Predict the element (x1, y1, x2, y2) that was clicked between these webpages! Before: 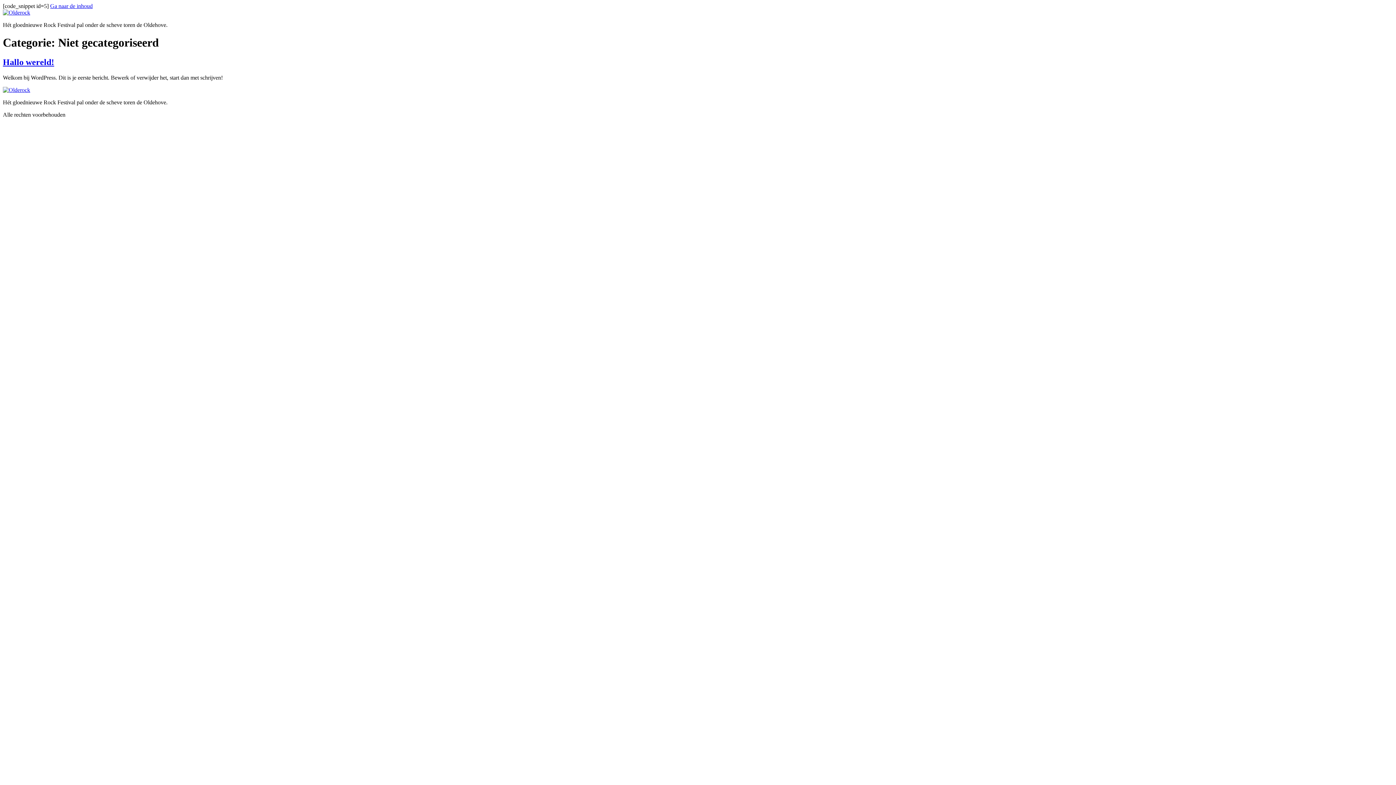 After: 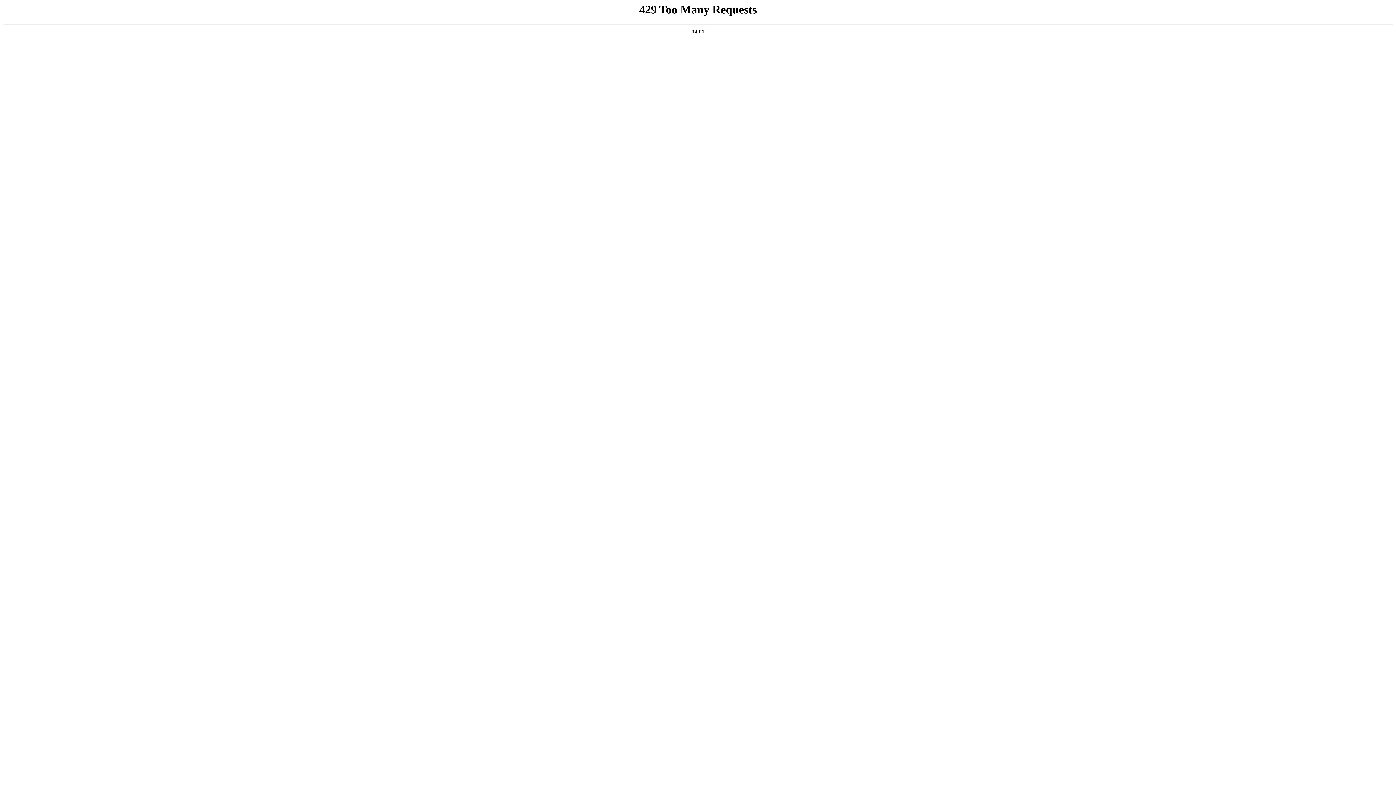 Action: bbox: (2, 57, 54, 66) label: Hallo wereld!